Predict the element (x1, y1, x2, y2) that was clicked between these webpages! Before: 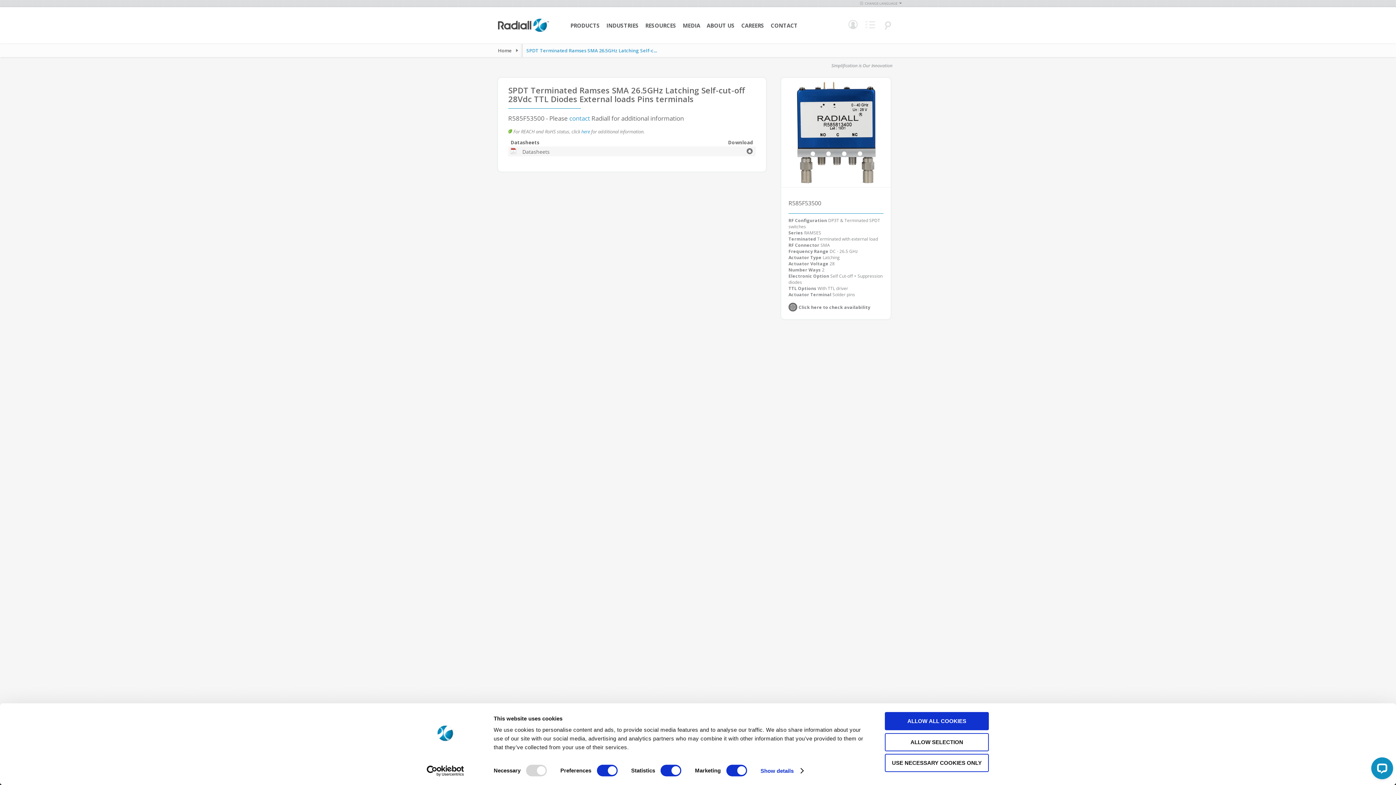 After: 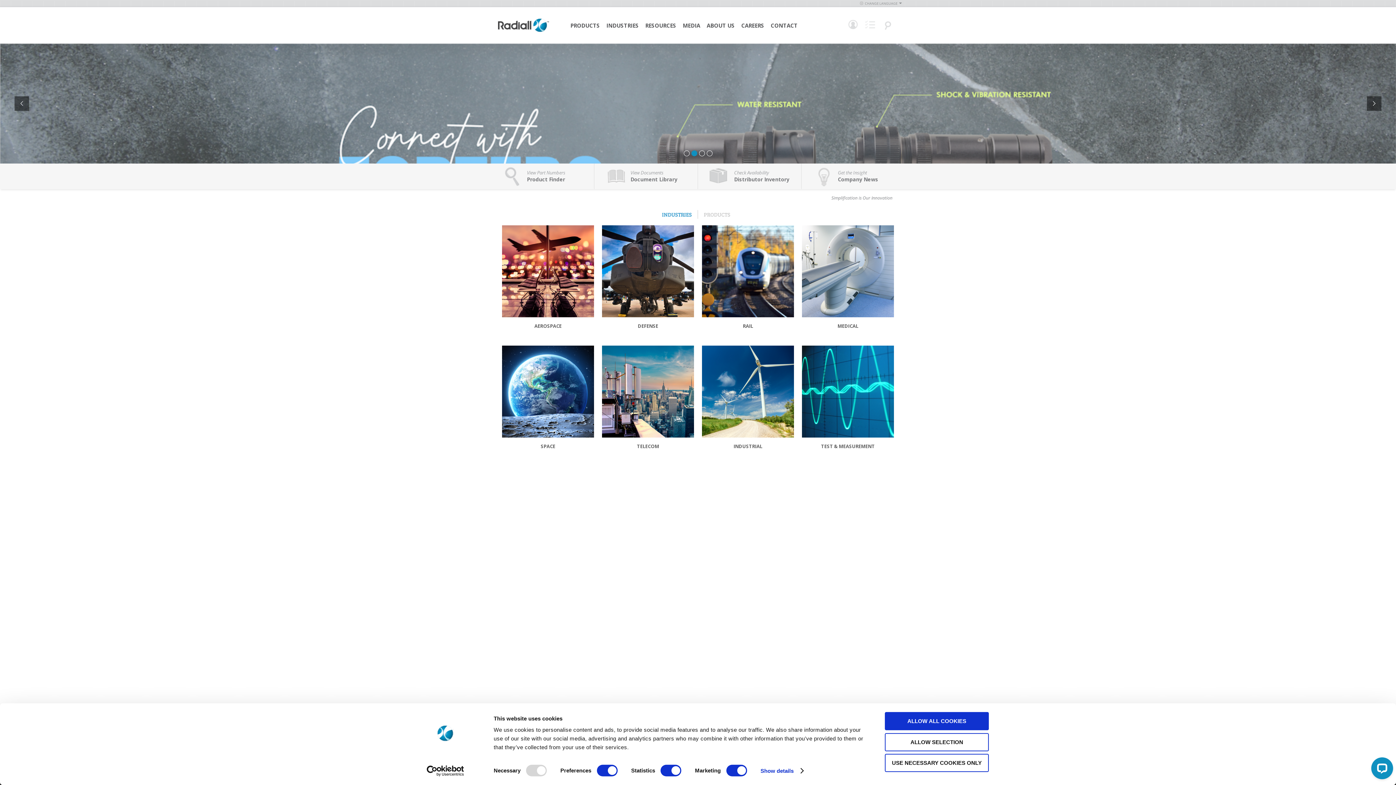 Action: bbox: (498, 47, 512, 53) label: Home